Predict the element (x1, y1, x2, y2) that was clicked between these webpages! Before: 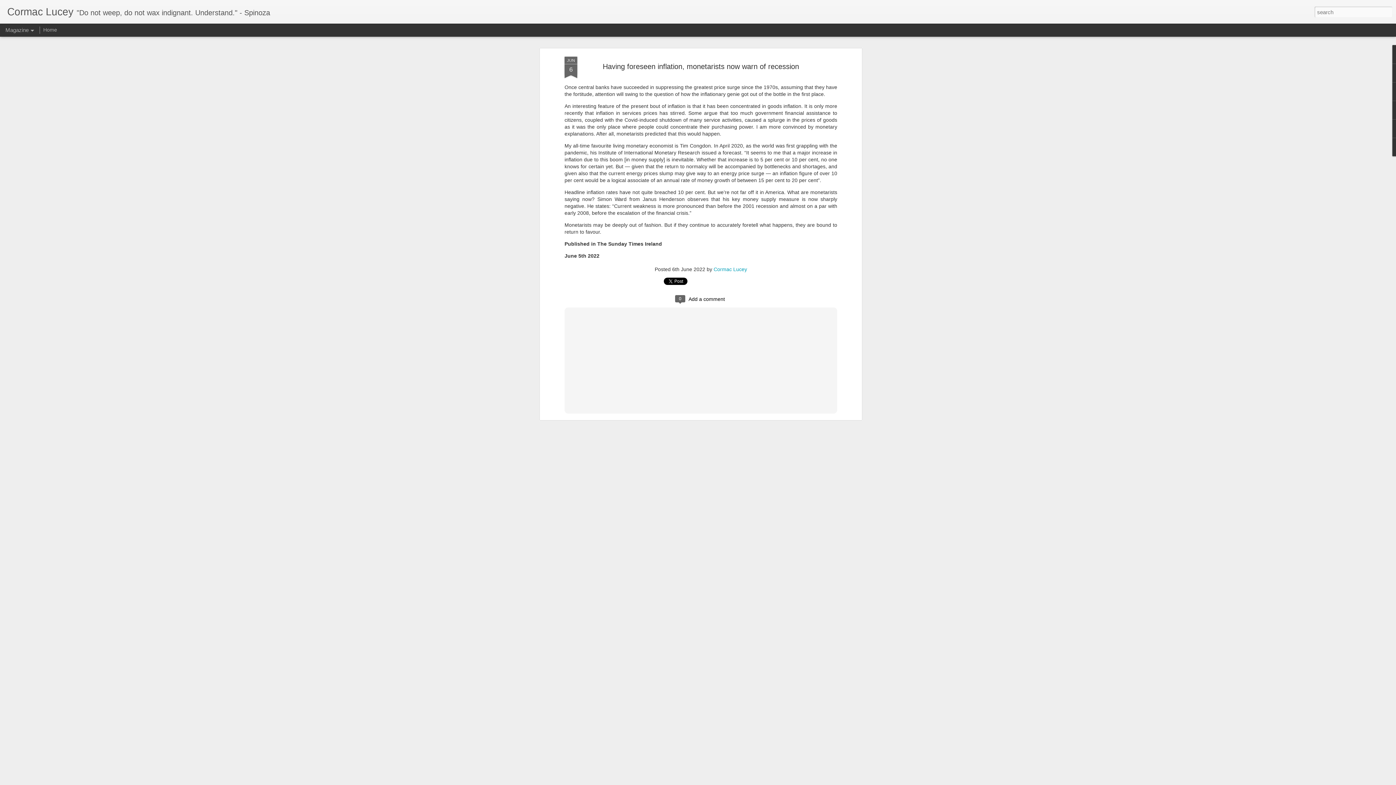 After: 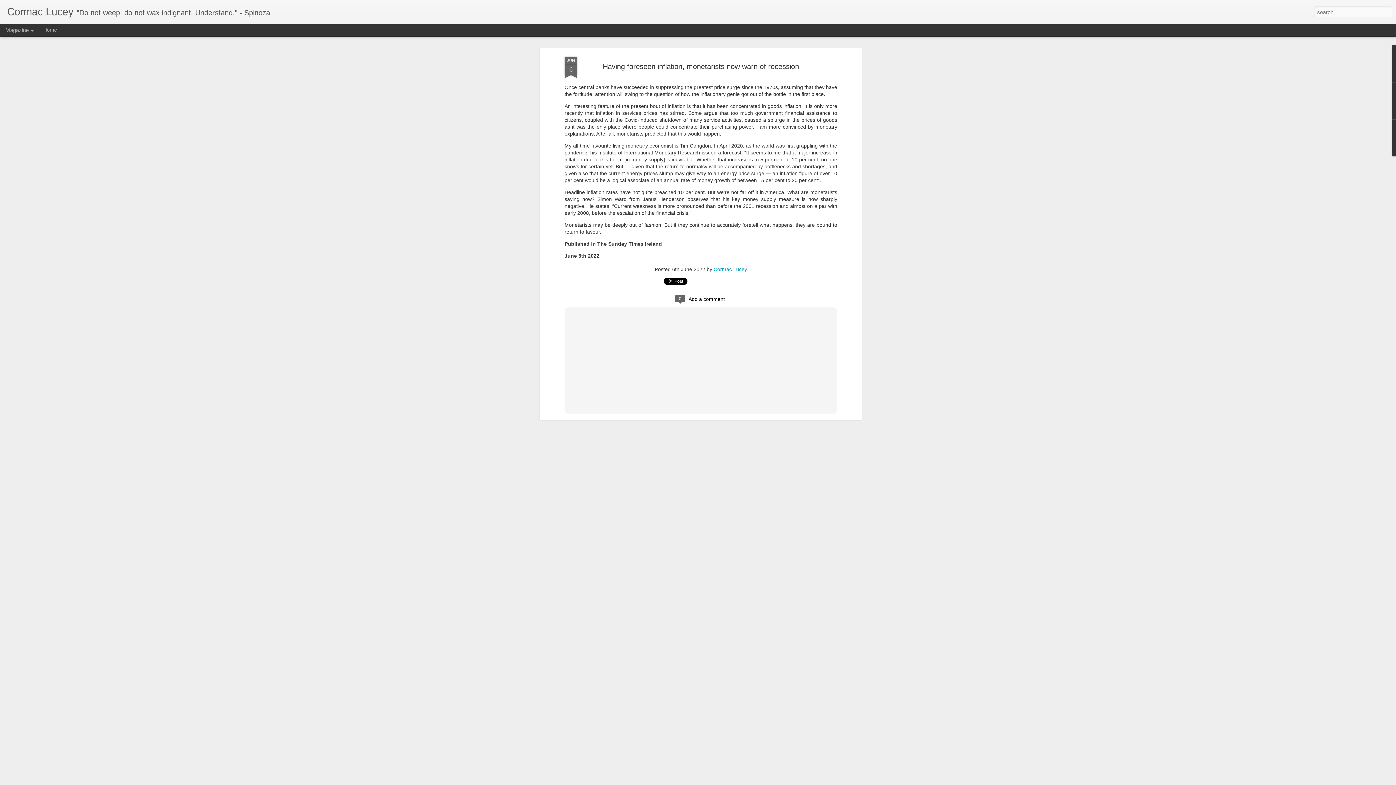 Action: label: Having foreseen inflation, monetarists now warn of recession bbox: (602, 62, 799, 70)